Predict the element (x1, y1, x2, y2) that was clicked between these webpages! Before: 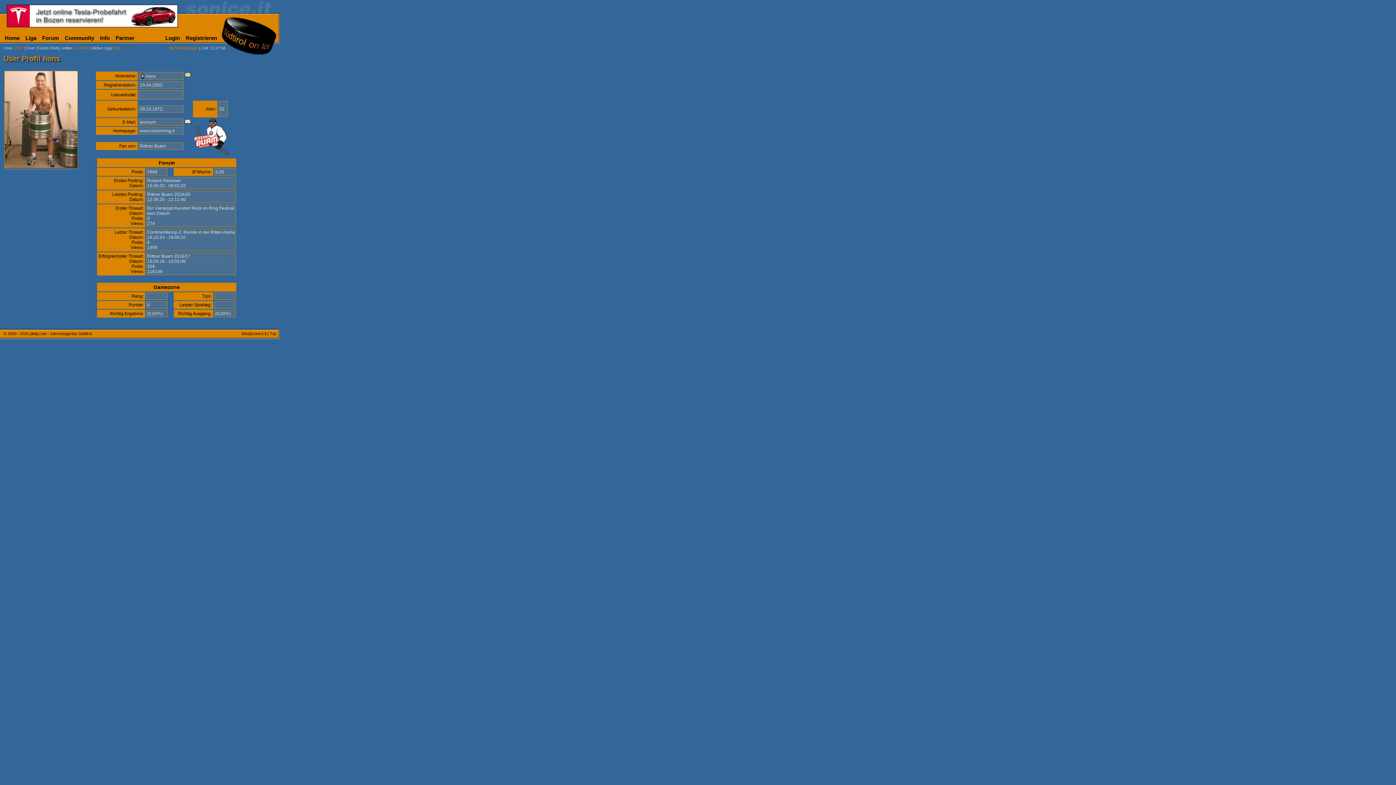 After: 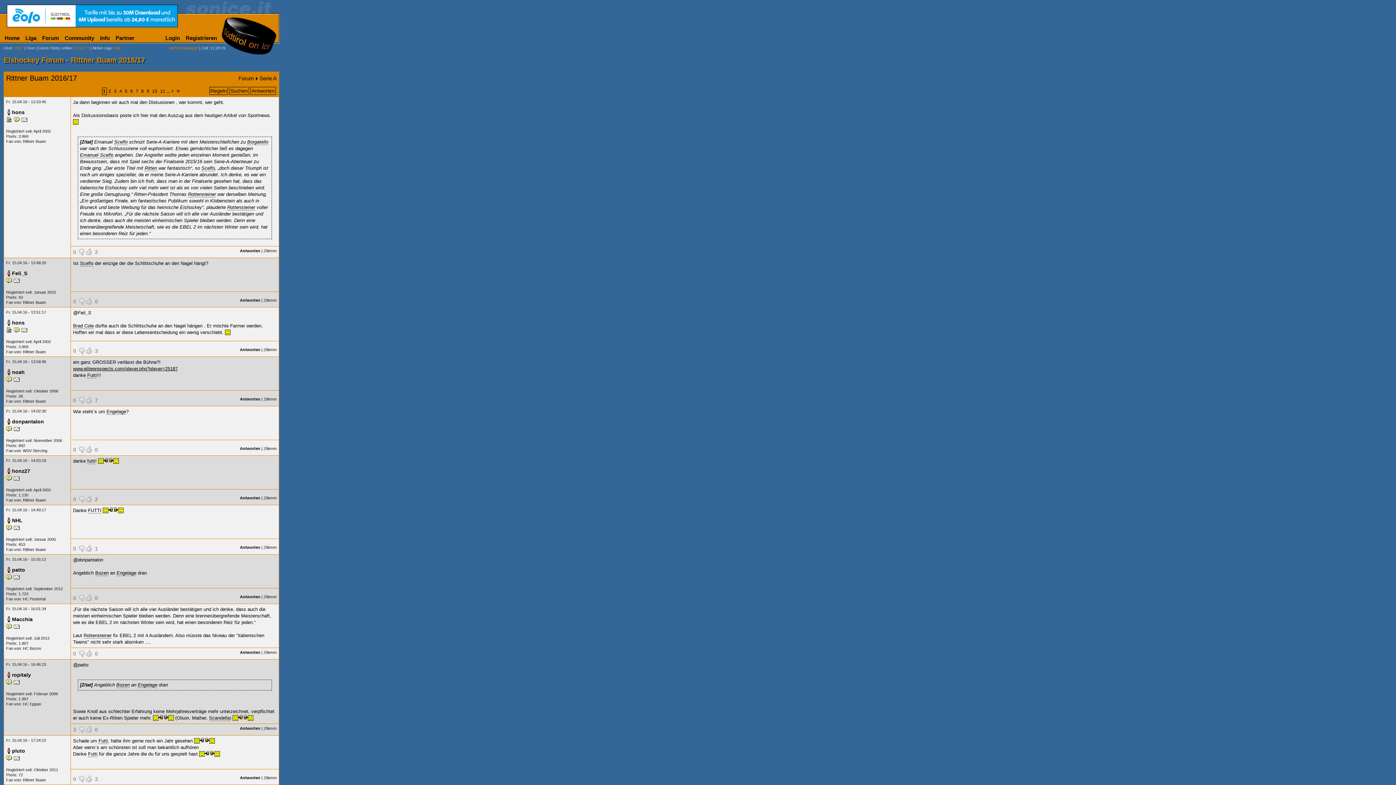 Action: bbox: (147, 253, 190, 258) label: Rittner Buam 2016/17